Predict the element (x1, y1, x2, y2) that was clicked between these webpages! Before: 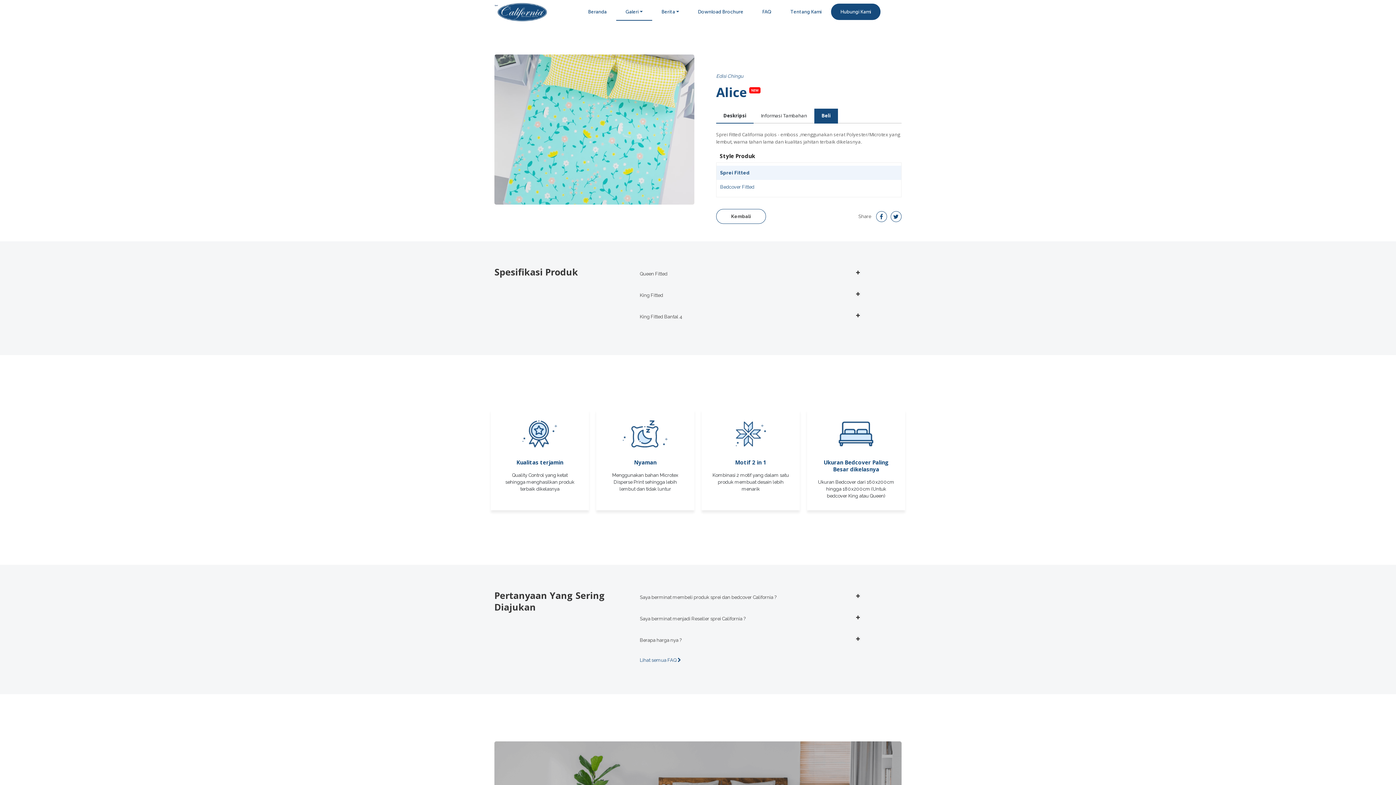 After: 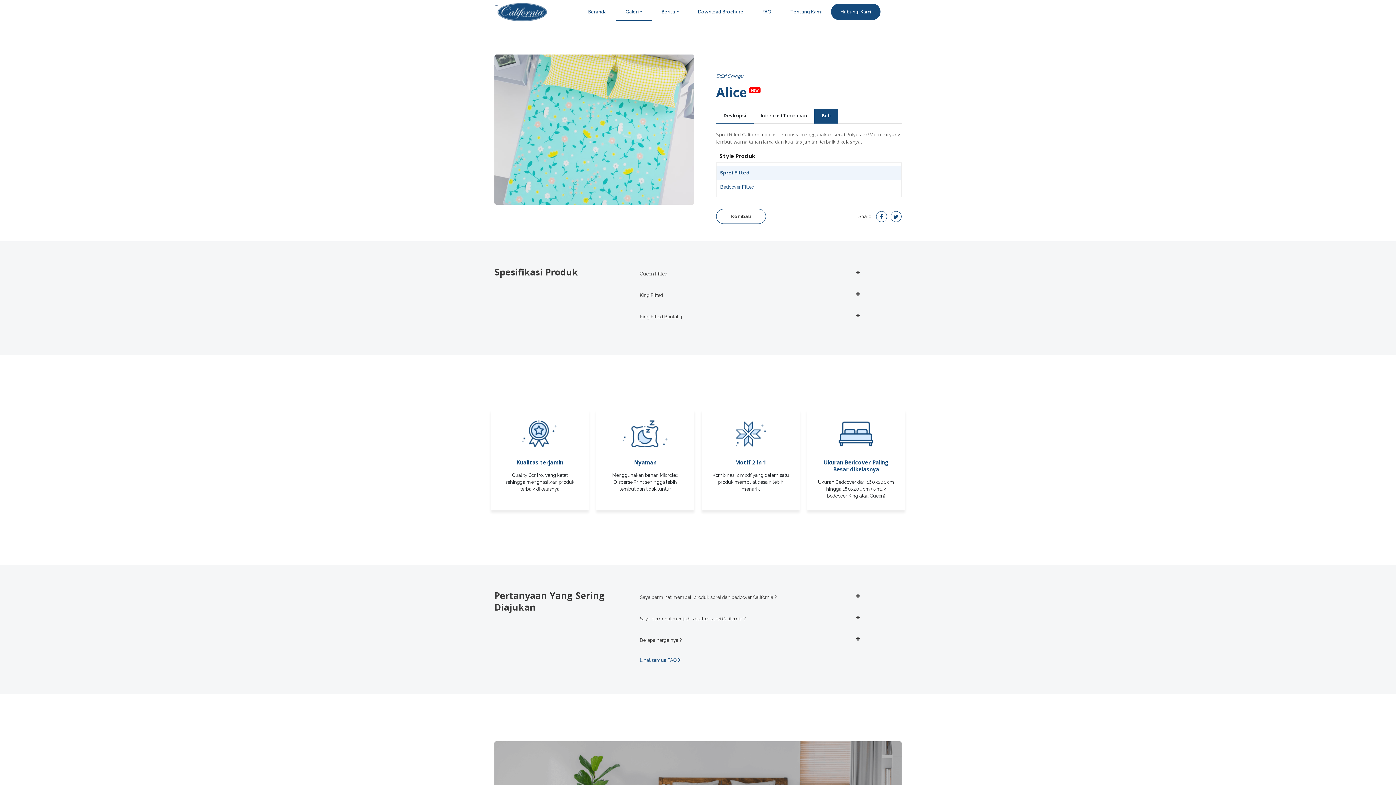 Action: bbox: (716, 108, 753, 123) label: Deskripsi